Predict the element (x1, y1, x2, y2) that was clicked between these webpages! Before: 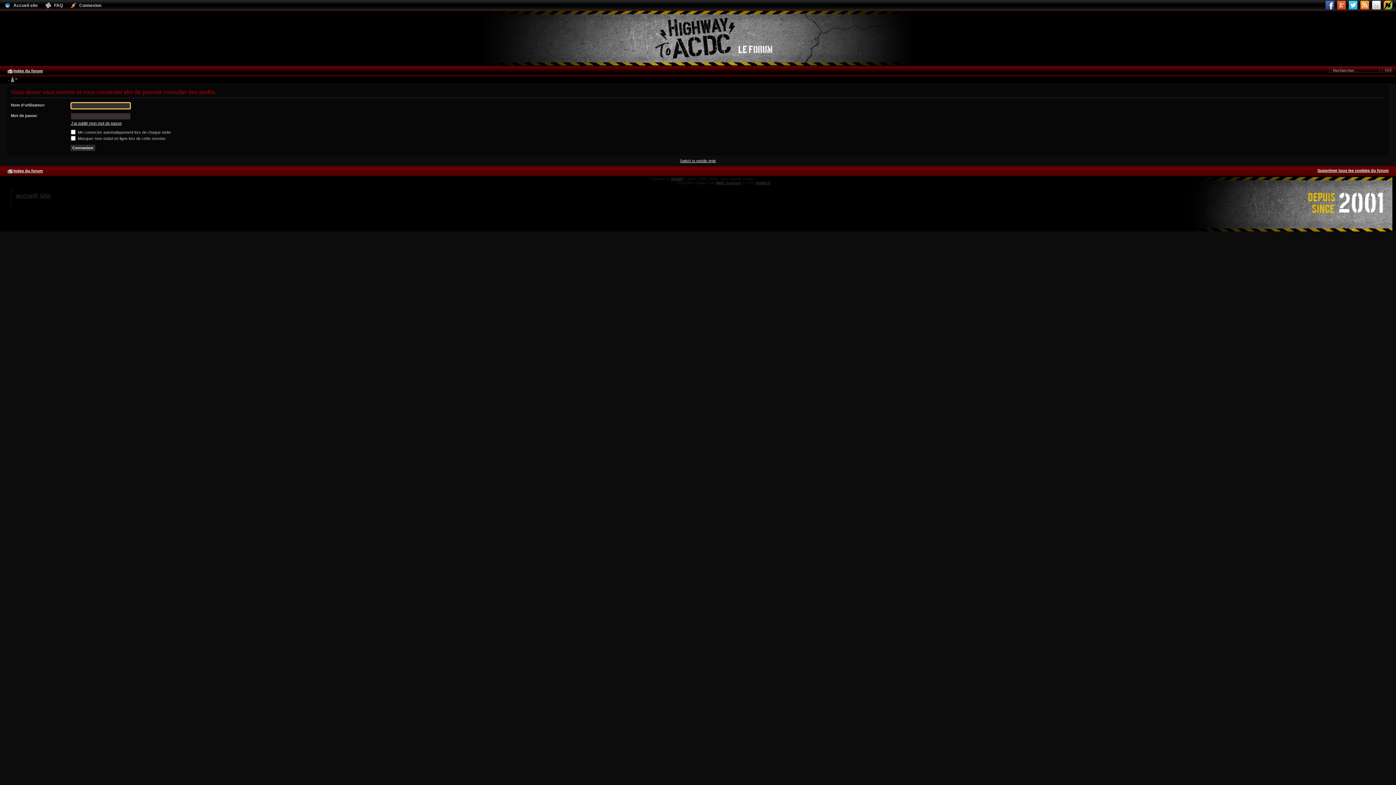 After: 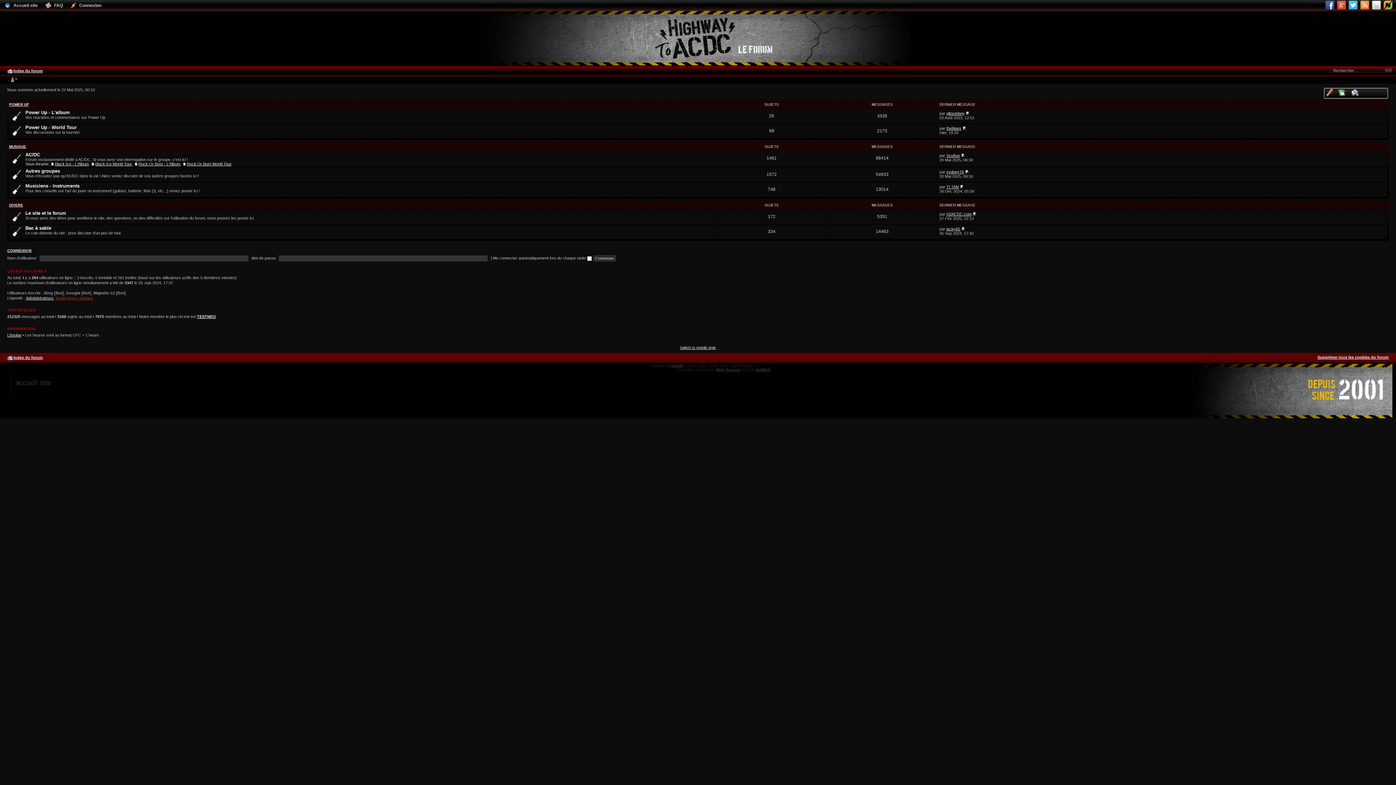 Action: label: Index du forum bbox: (13, 168, 42, 173)